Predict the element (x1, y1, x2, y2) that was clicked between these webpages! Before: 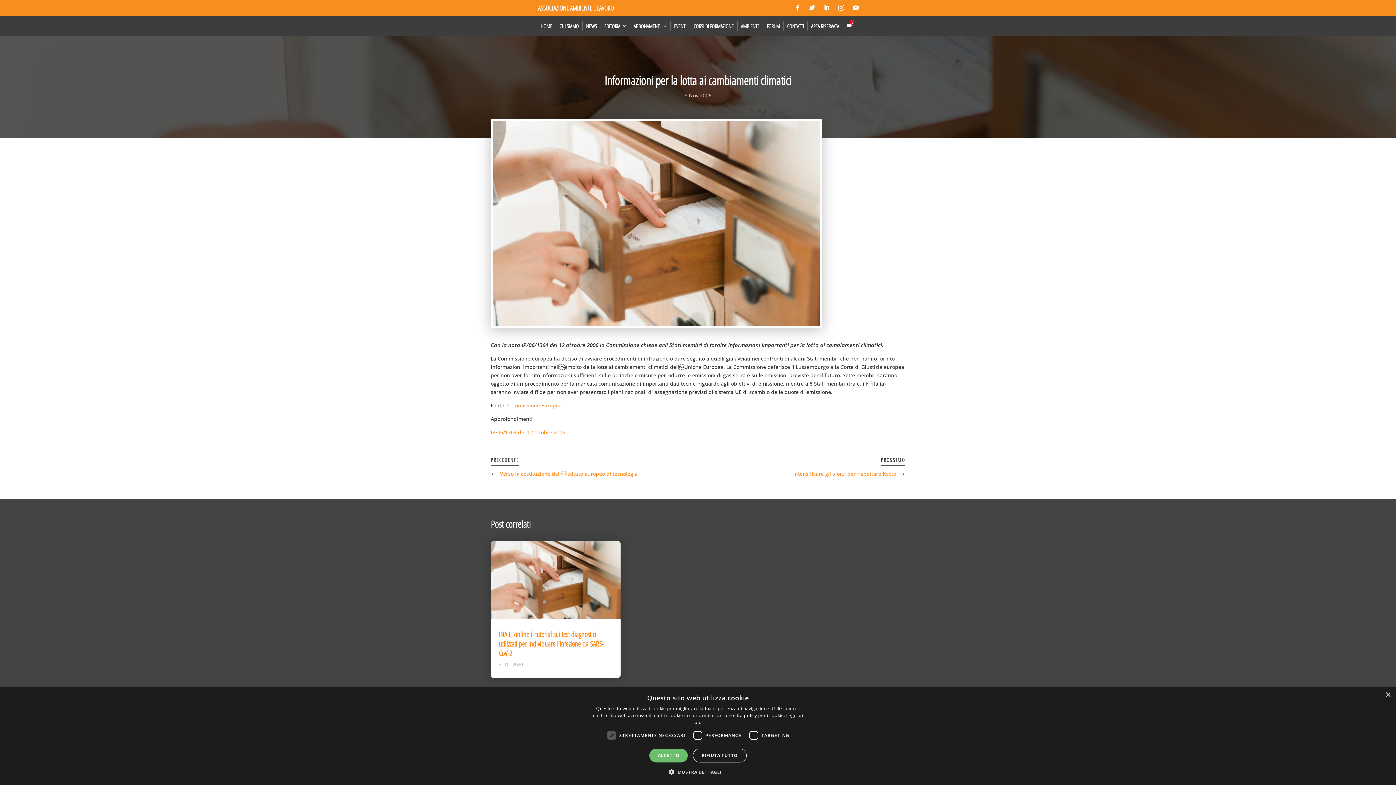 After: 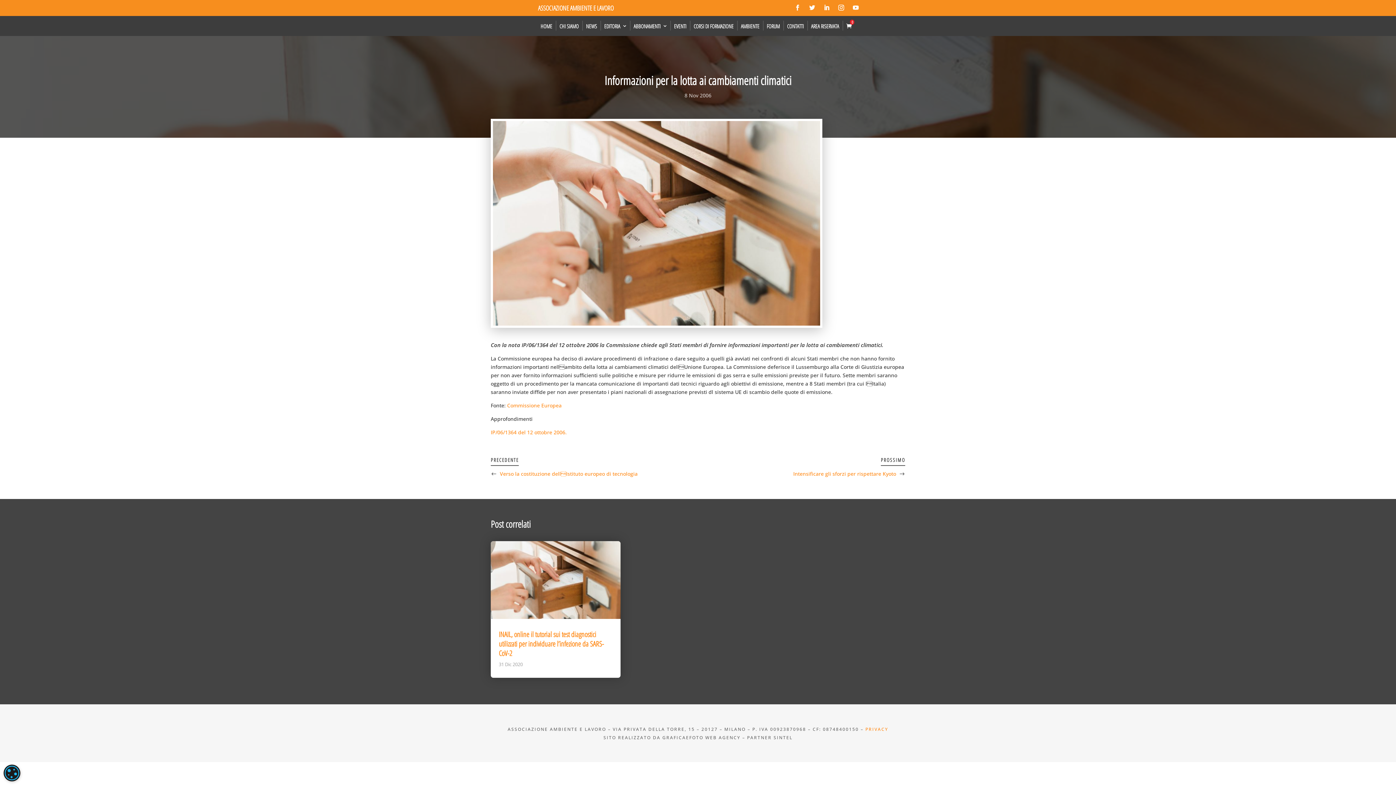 Action: label: ACCETTO bbox: (649, 749, 688, 762)